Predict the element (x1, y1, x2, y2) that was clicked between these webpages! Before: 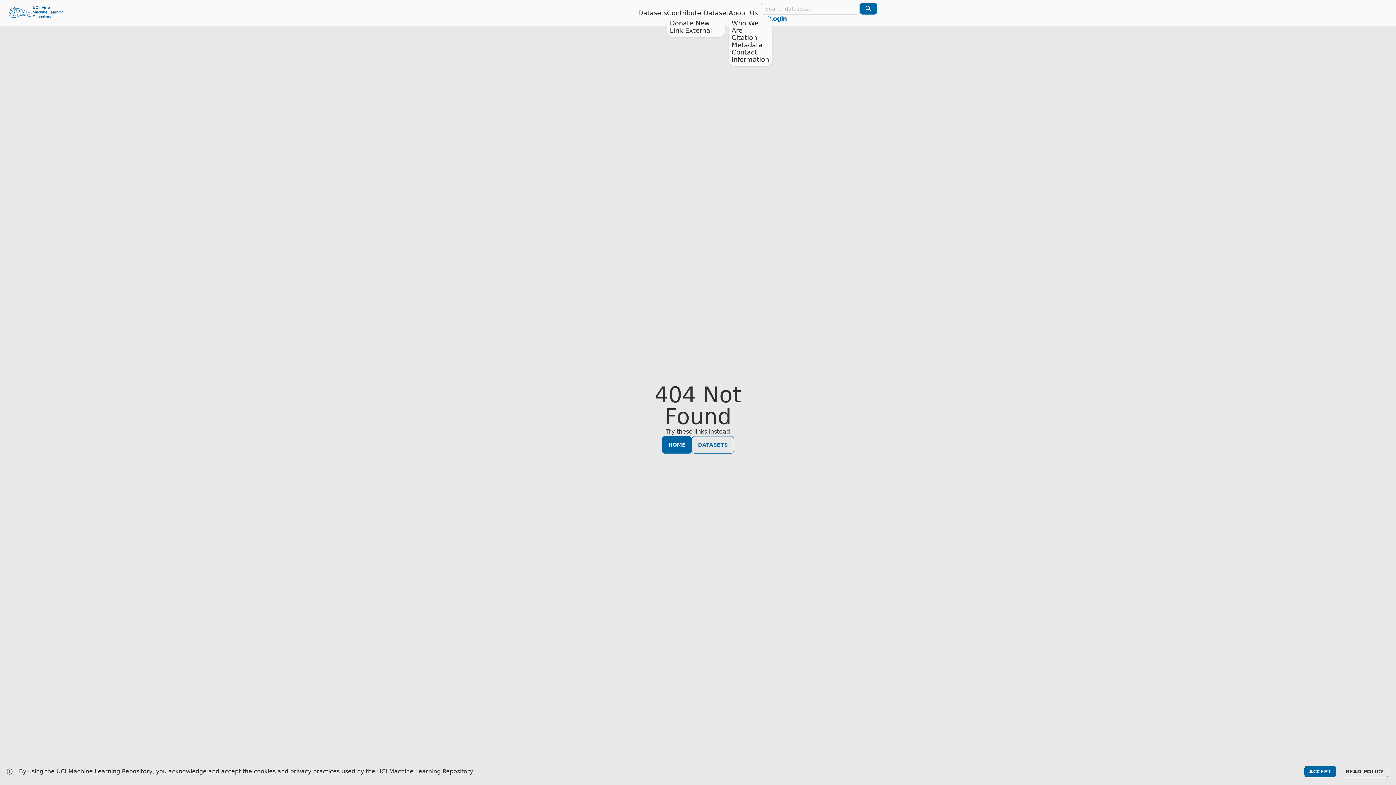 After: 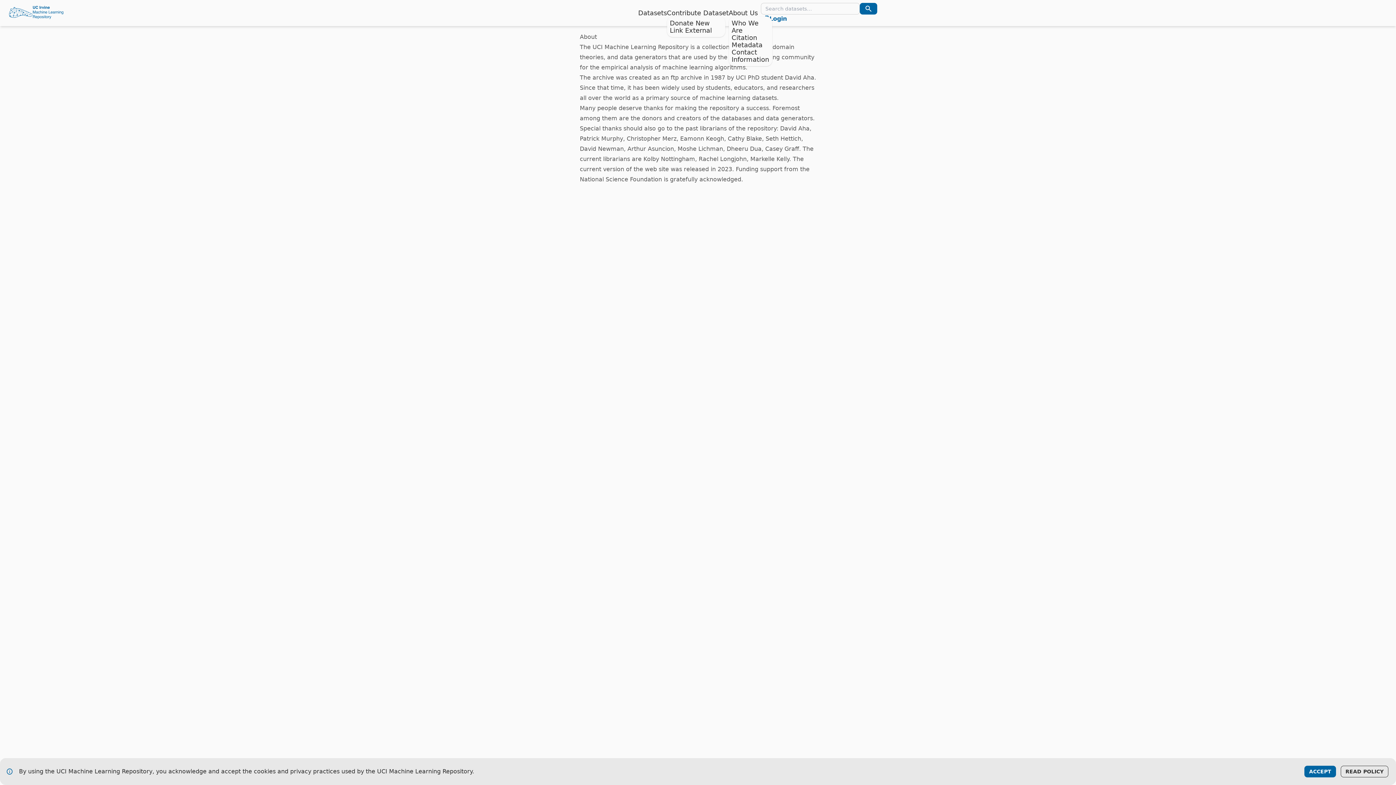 Action: bbox: (728, 9, 758, 16) label: About Us